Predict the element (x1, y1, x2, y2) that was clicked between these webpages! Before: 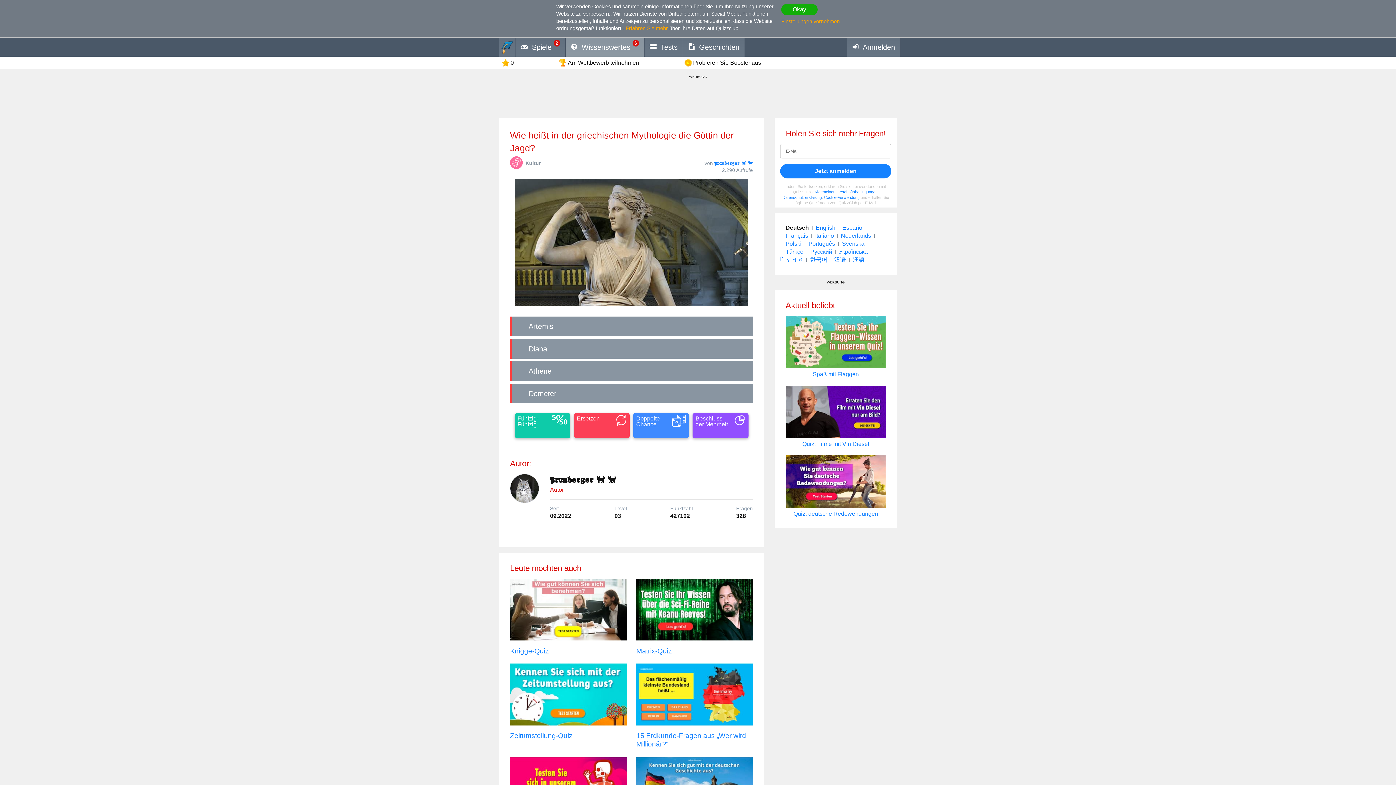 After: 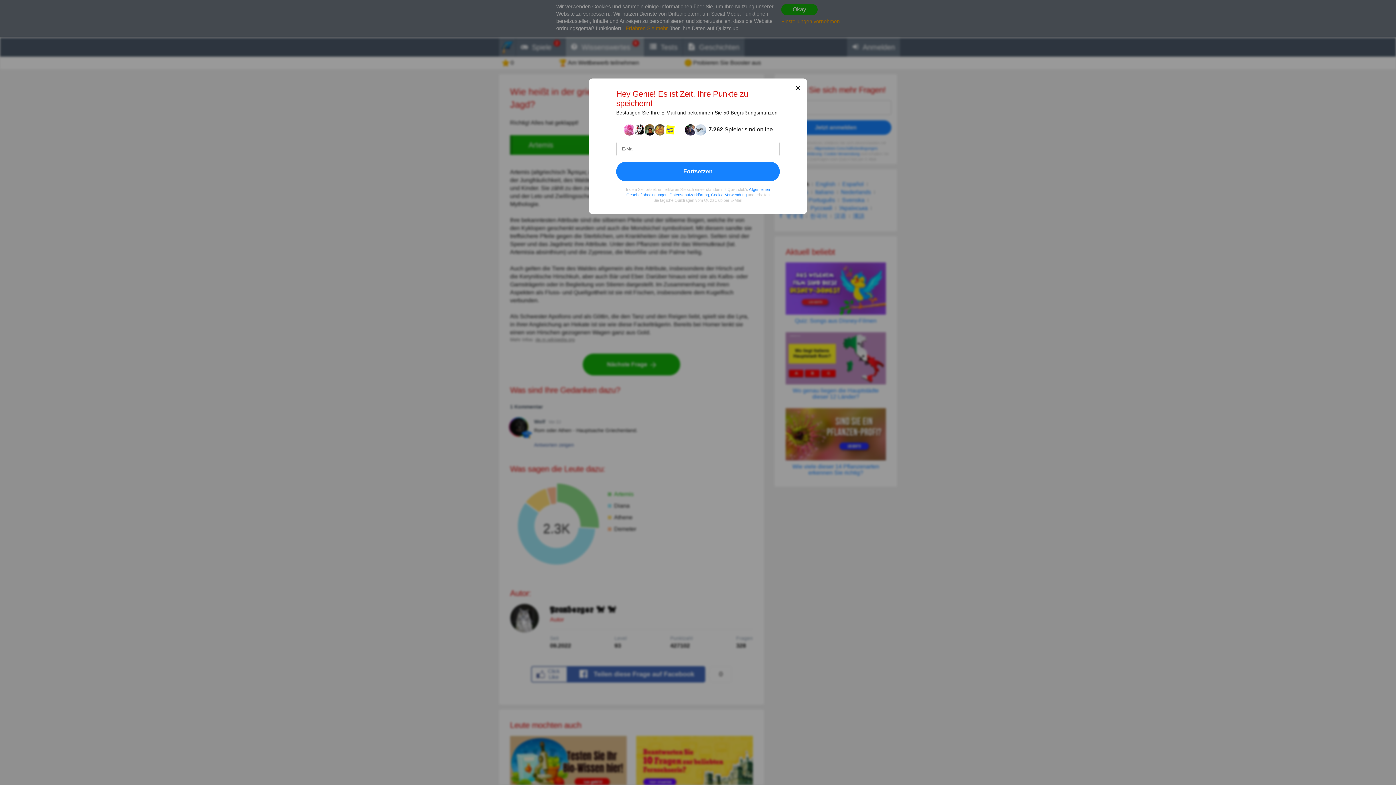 Action: bbox: (510, 316, 753, 336) label: Artemis